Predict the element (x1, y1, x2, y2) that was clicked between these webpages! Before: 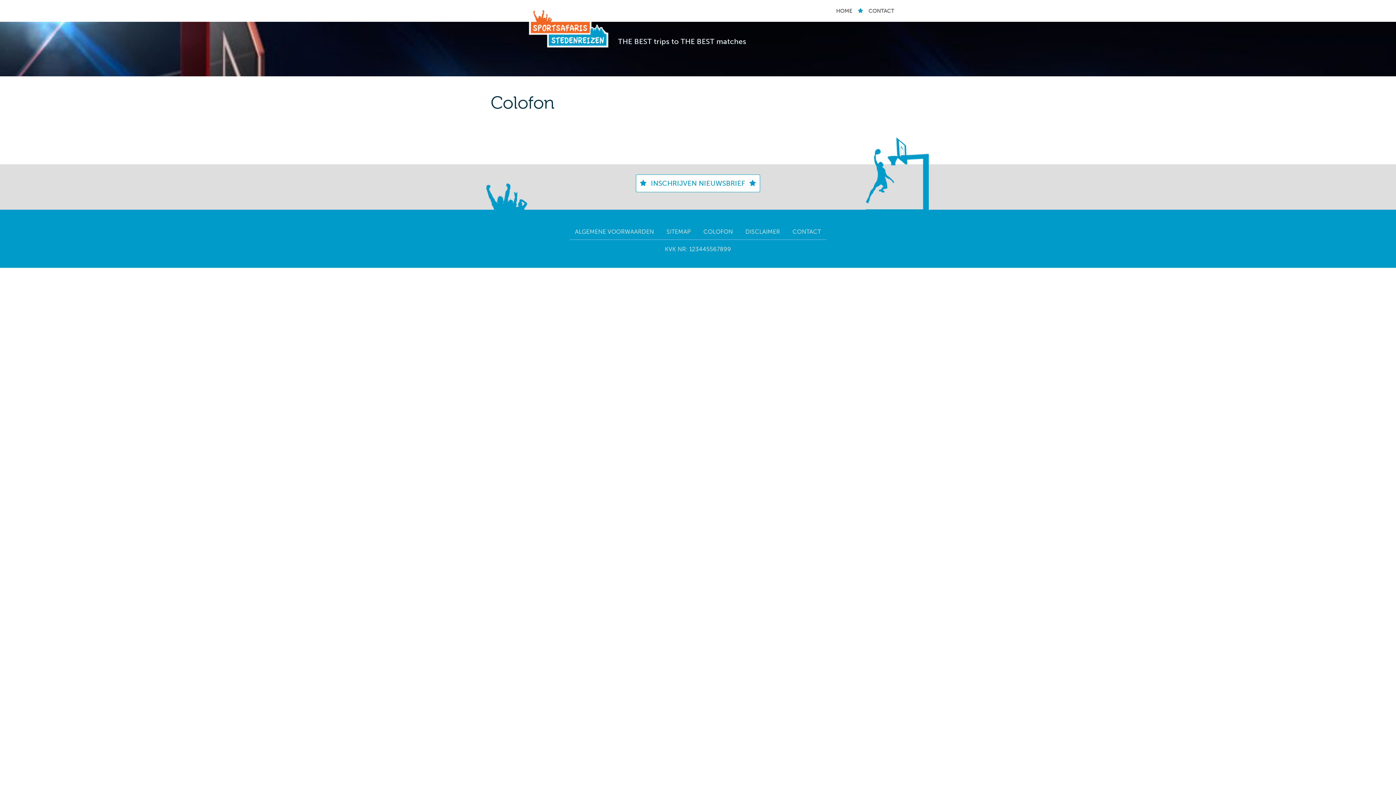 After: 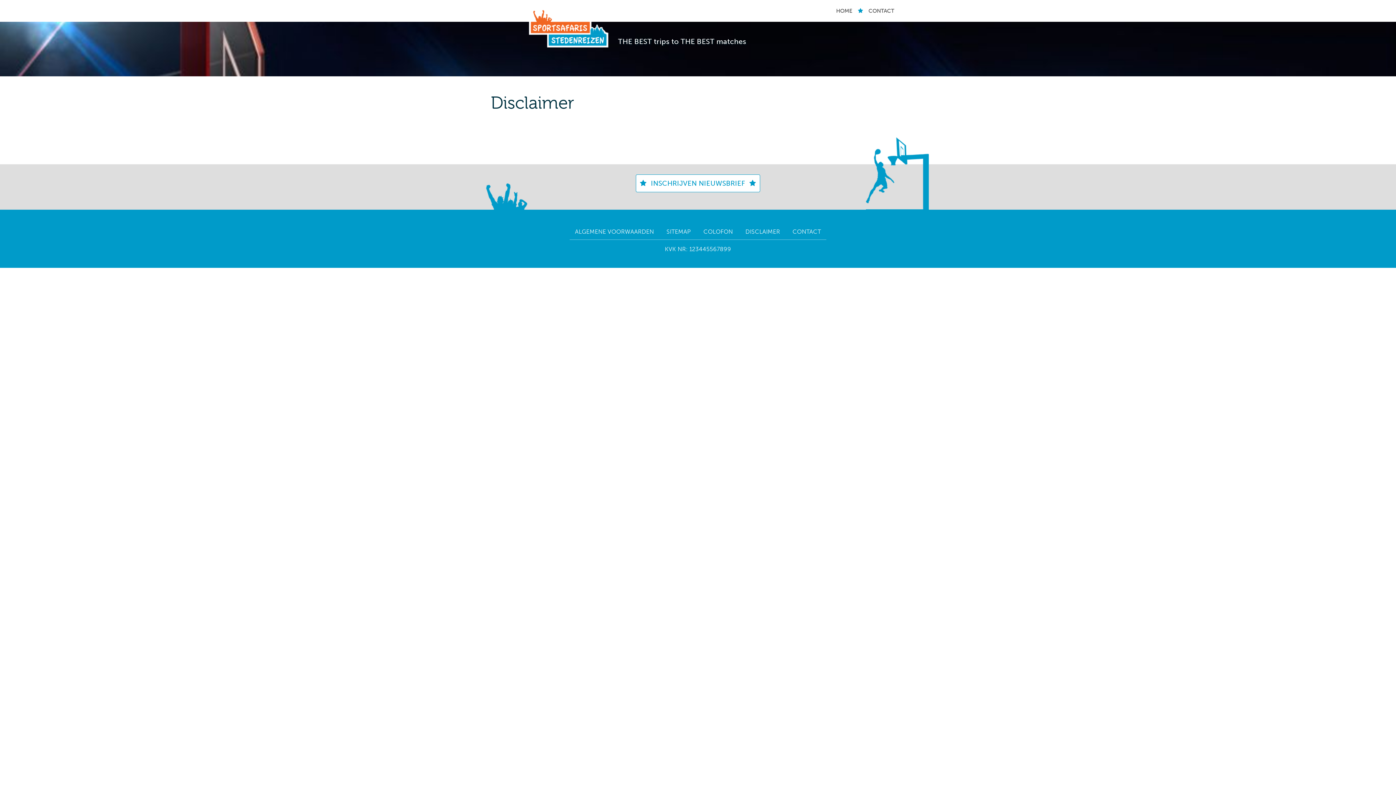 Action: label: DISCLAIMER bbox: (745, 228, 780, 235)